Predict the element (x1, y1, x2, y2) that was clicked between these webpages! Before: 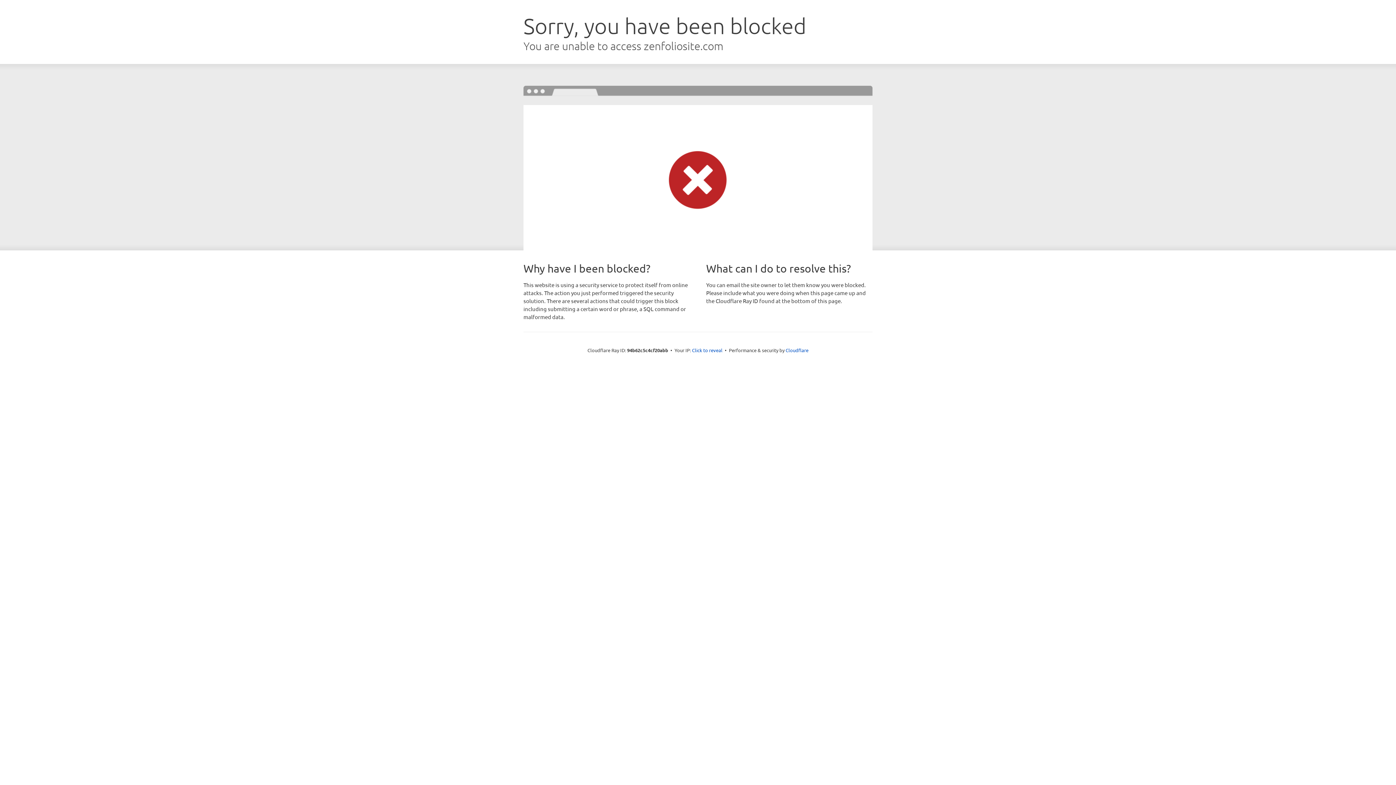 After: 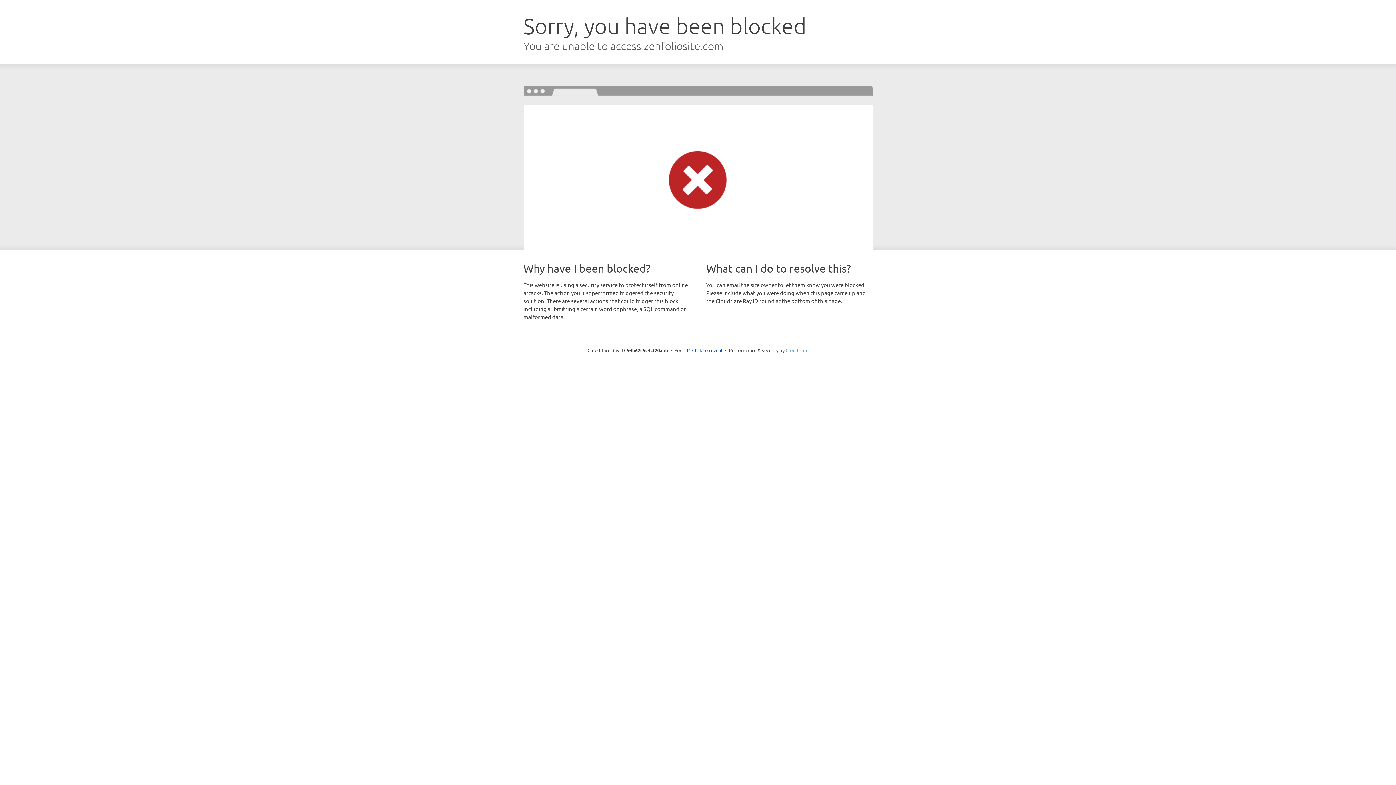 Action: bbox: (785, 347, 808, 353) label: Cloudflare